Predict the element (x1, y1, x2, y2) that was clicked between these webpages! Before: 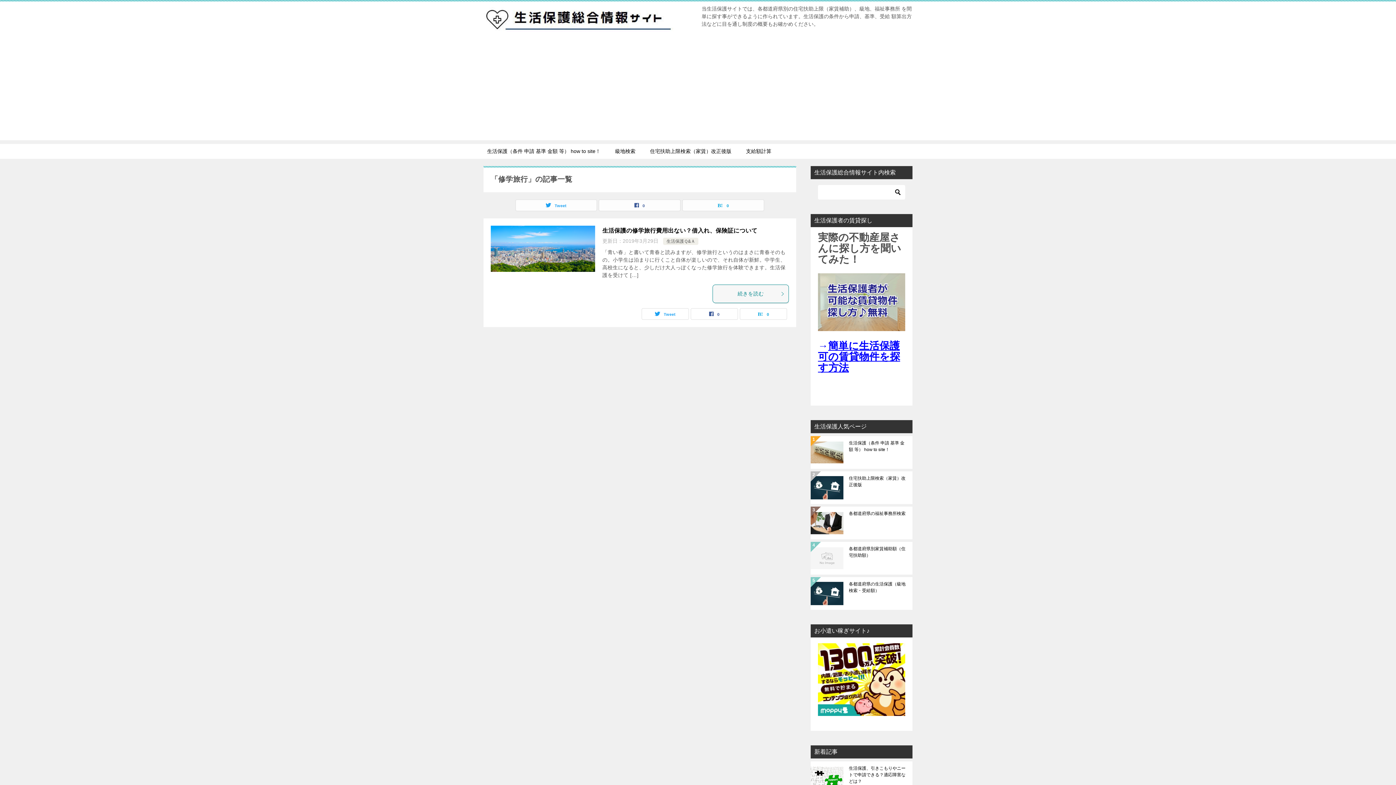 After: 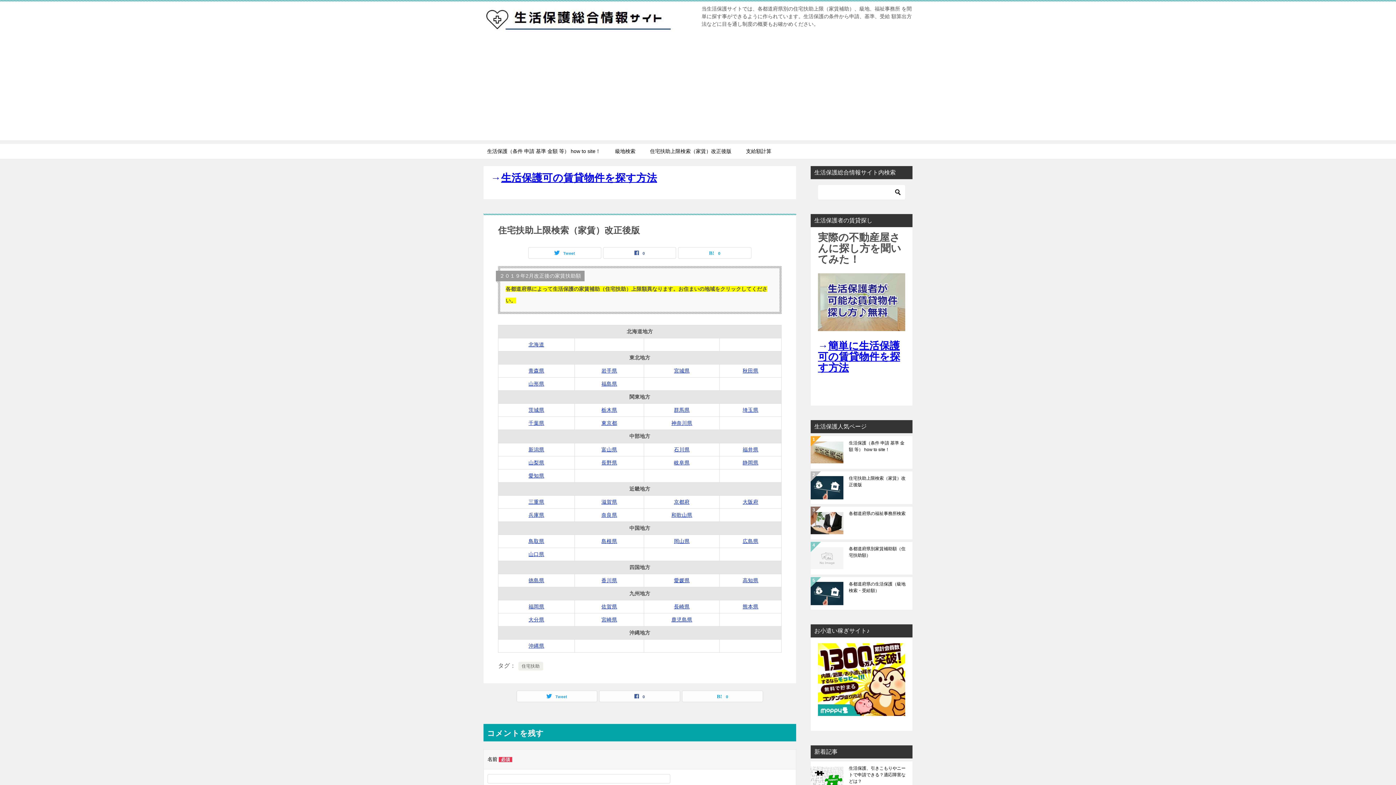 Action: bbox: (849, 475, 907, 500) label: 住宅扶助上限検索（家賃）改正後版